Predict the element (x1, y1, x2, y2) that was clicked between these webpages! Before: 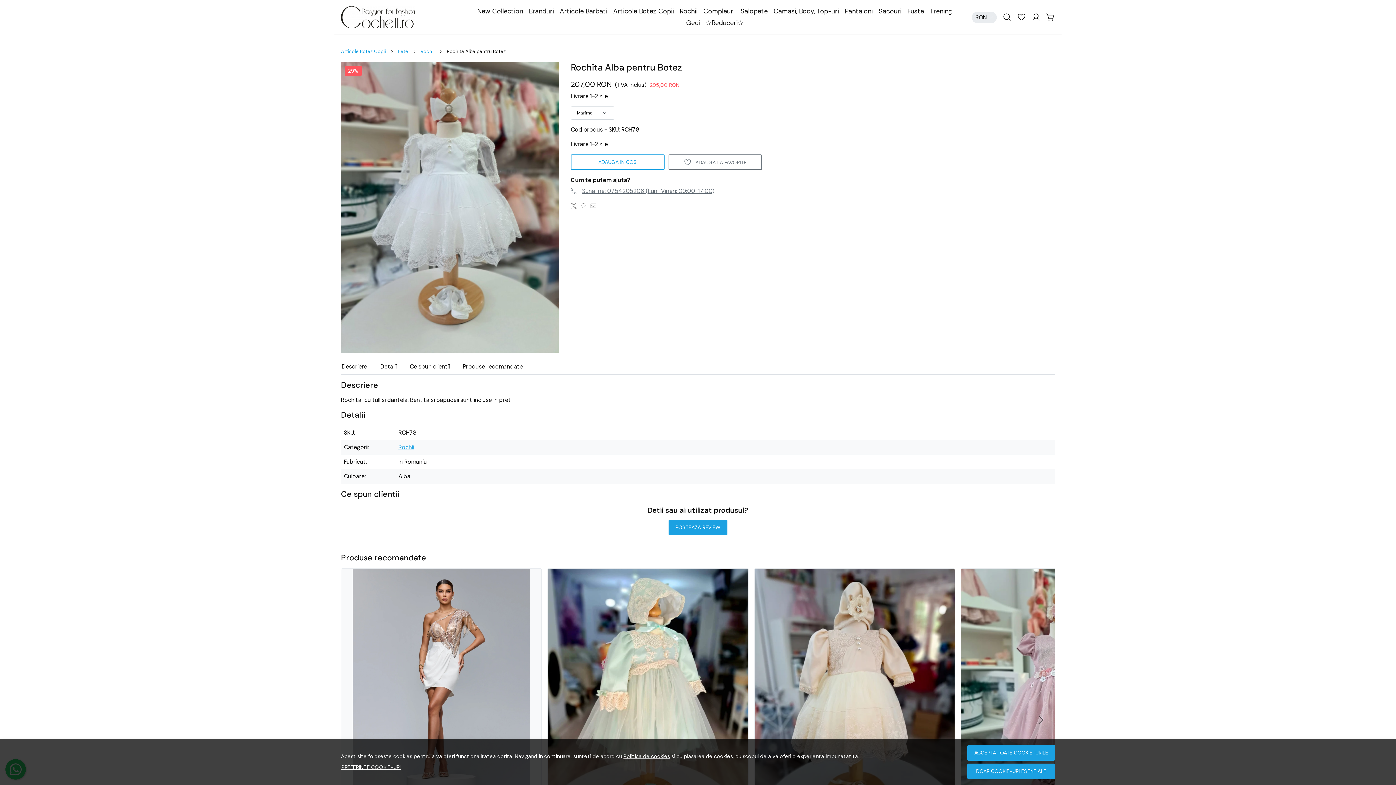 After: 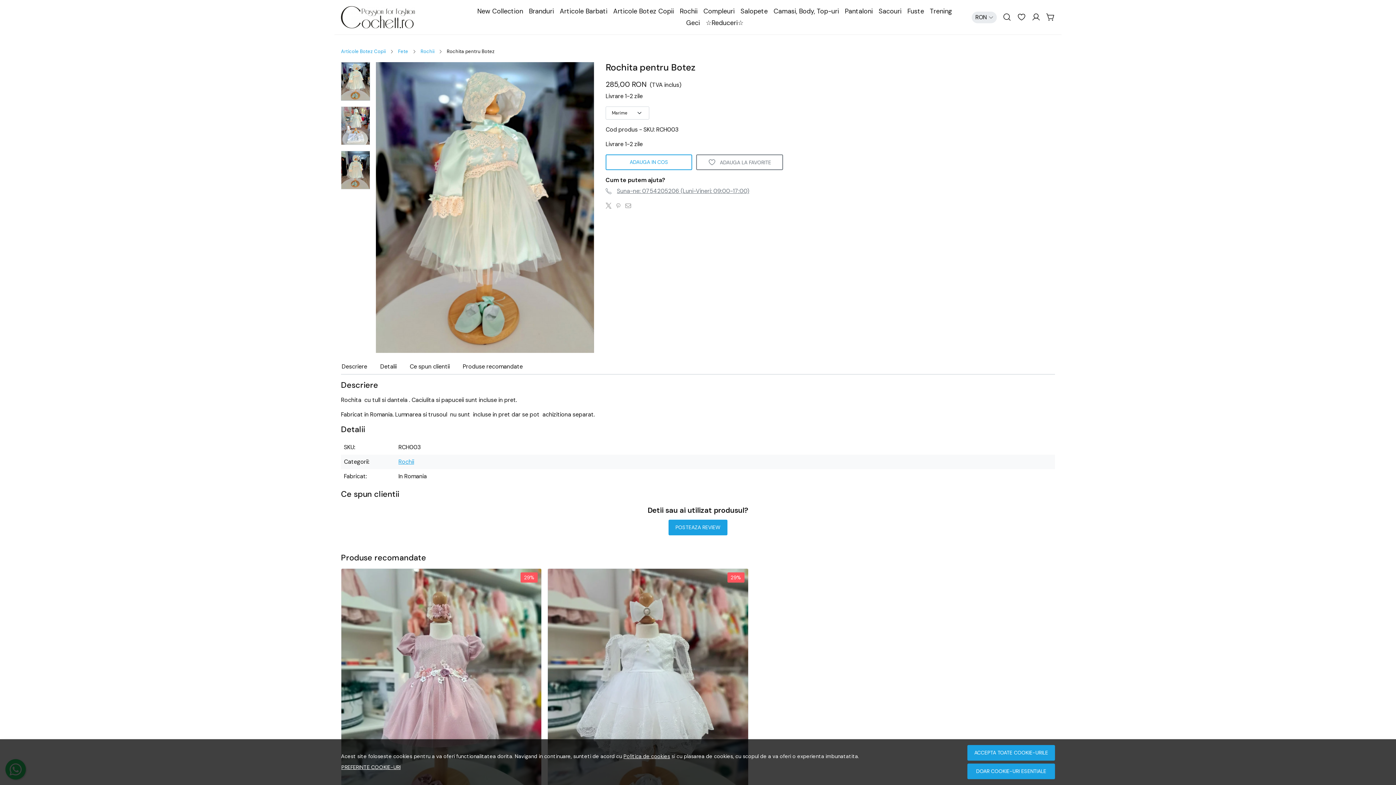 Action: bbox: (548, 569, 748, 835)